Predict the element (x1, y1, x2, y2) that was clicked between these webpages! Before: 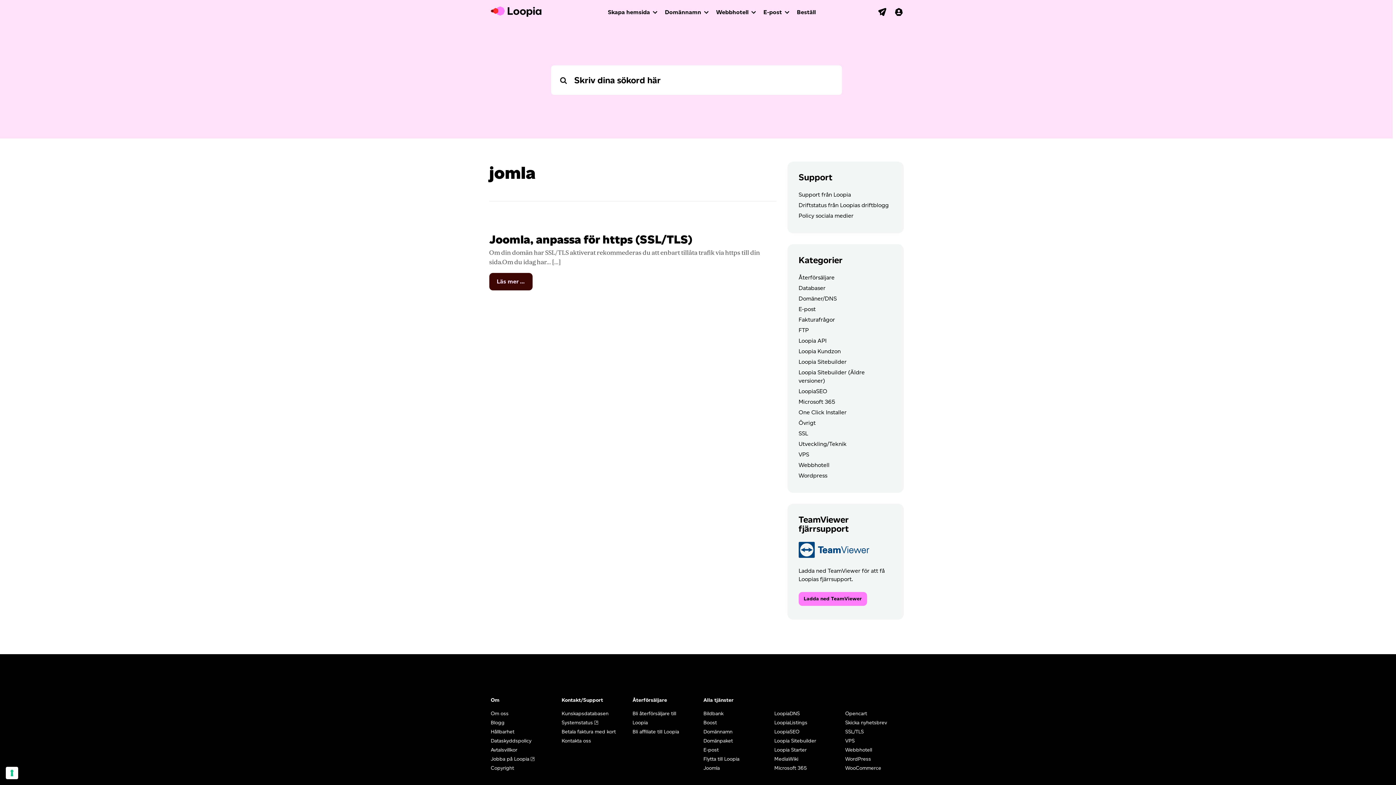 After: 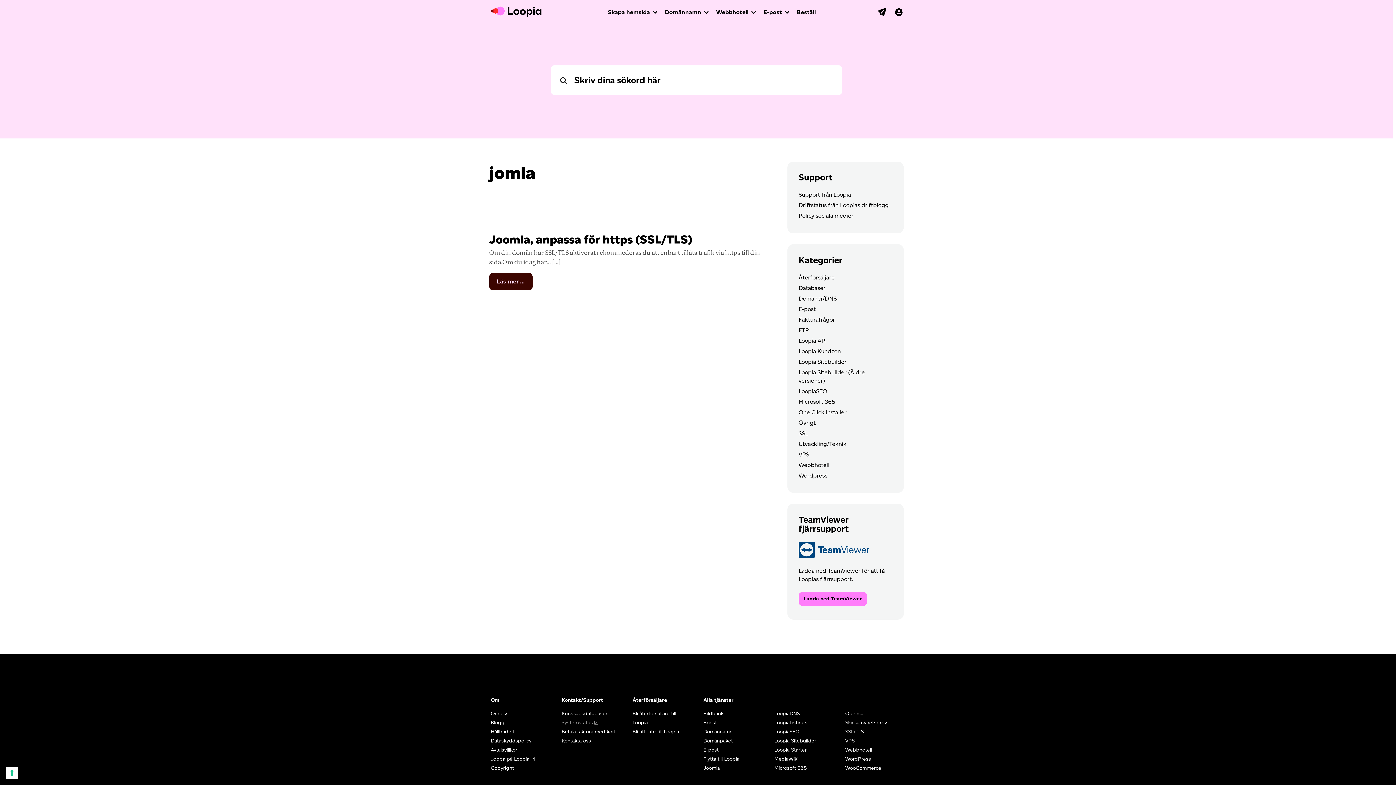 Action: label: Systemstatus bbox: (561, 719, 599, 726)